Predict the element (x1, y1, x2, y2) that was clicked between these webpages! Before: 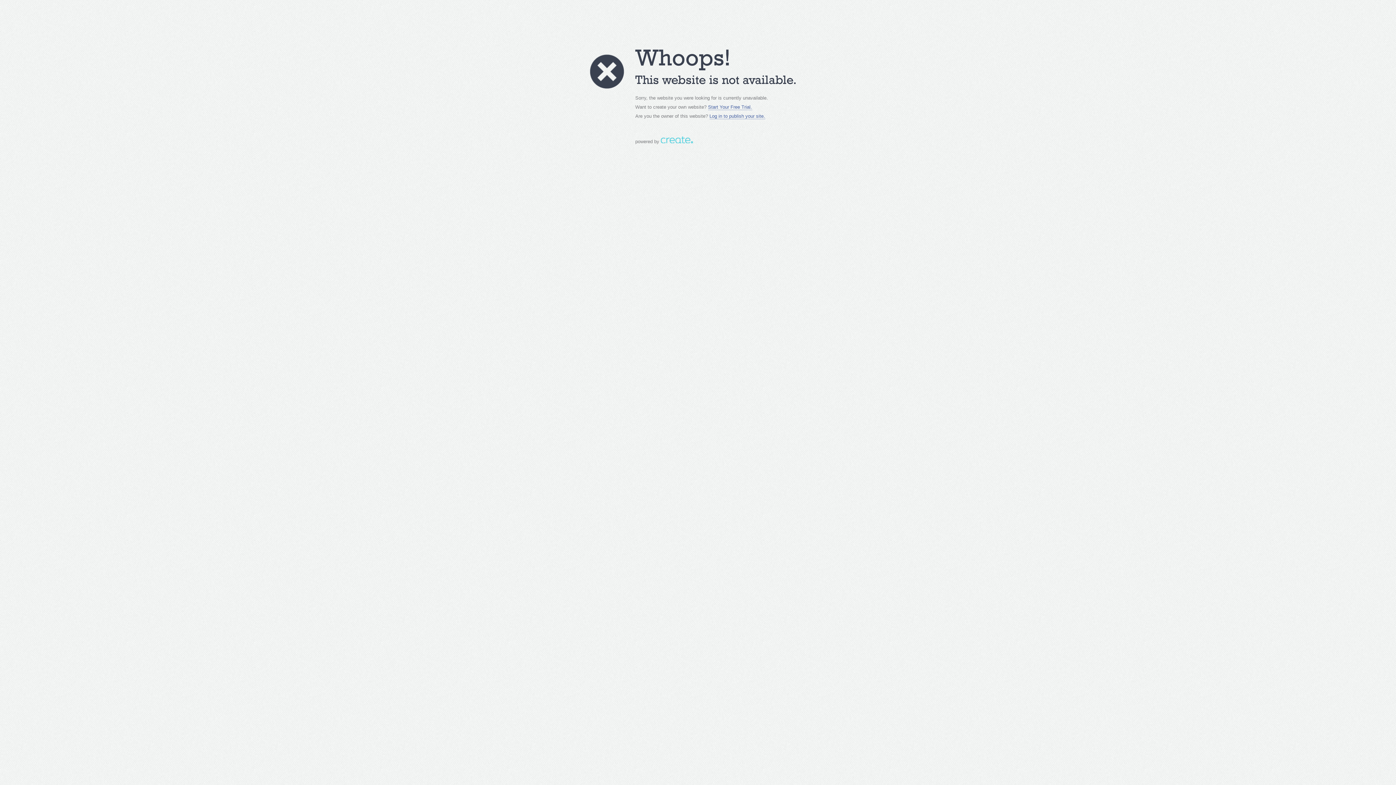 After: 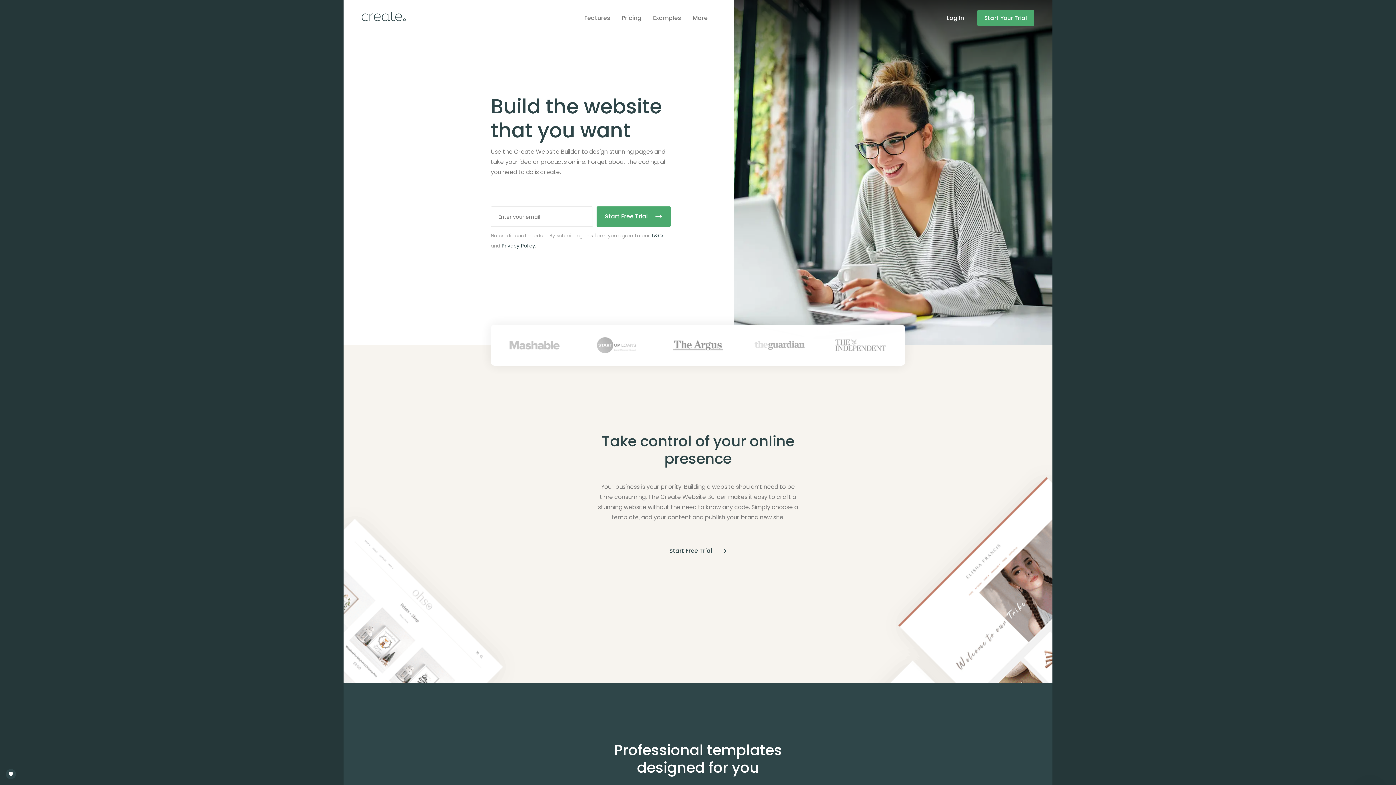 Action: bbox: (708, 104, 752, 110) label: Start Your Free Trial.